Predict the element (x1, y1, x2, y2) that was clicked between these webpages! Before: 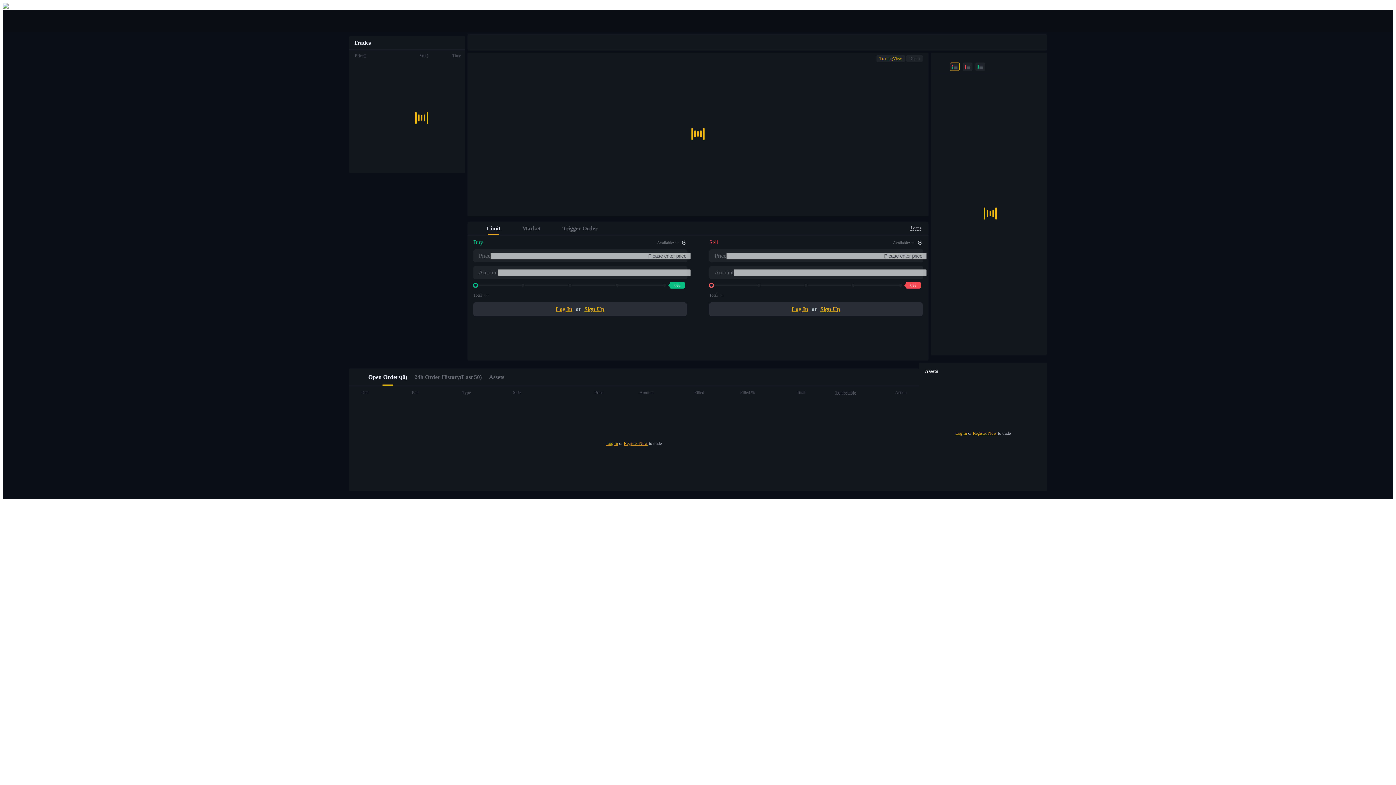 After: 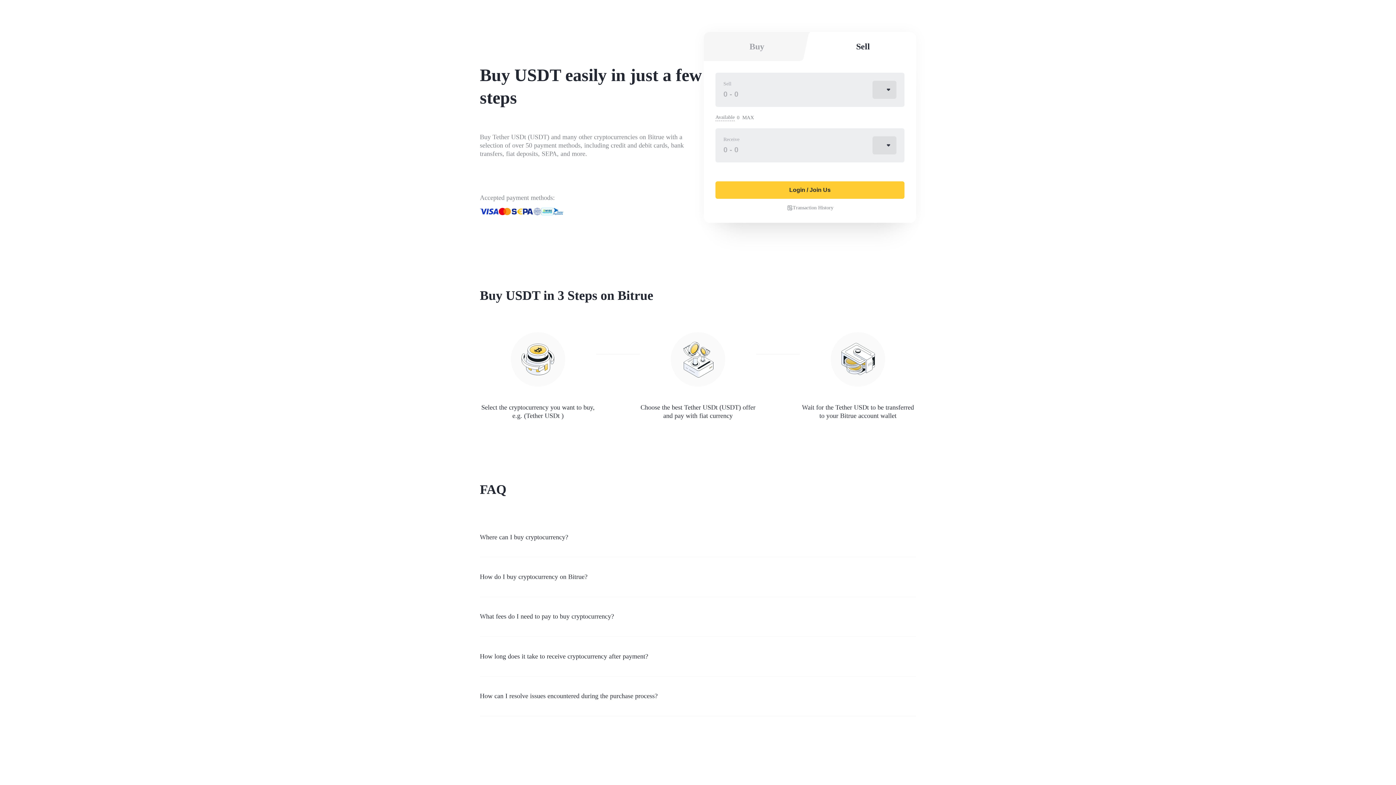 Action: bbox: (2, 22, 1393, 29) label: Buy/Sell